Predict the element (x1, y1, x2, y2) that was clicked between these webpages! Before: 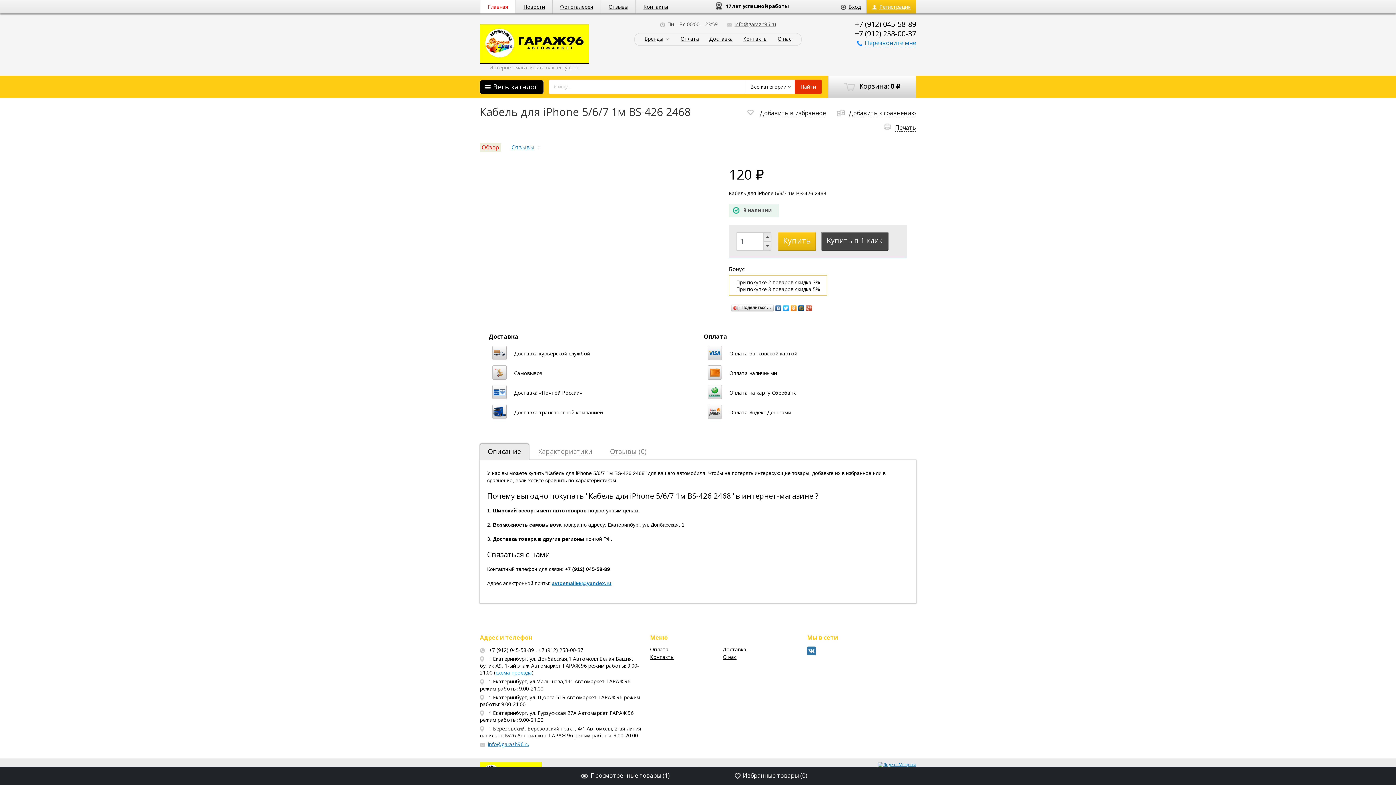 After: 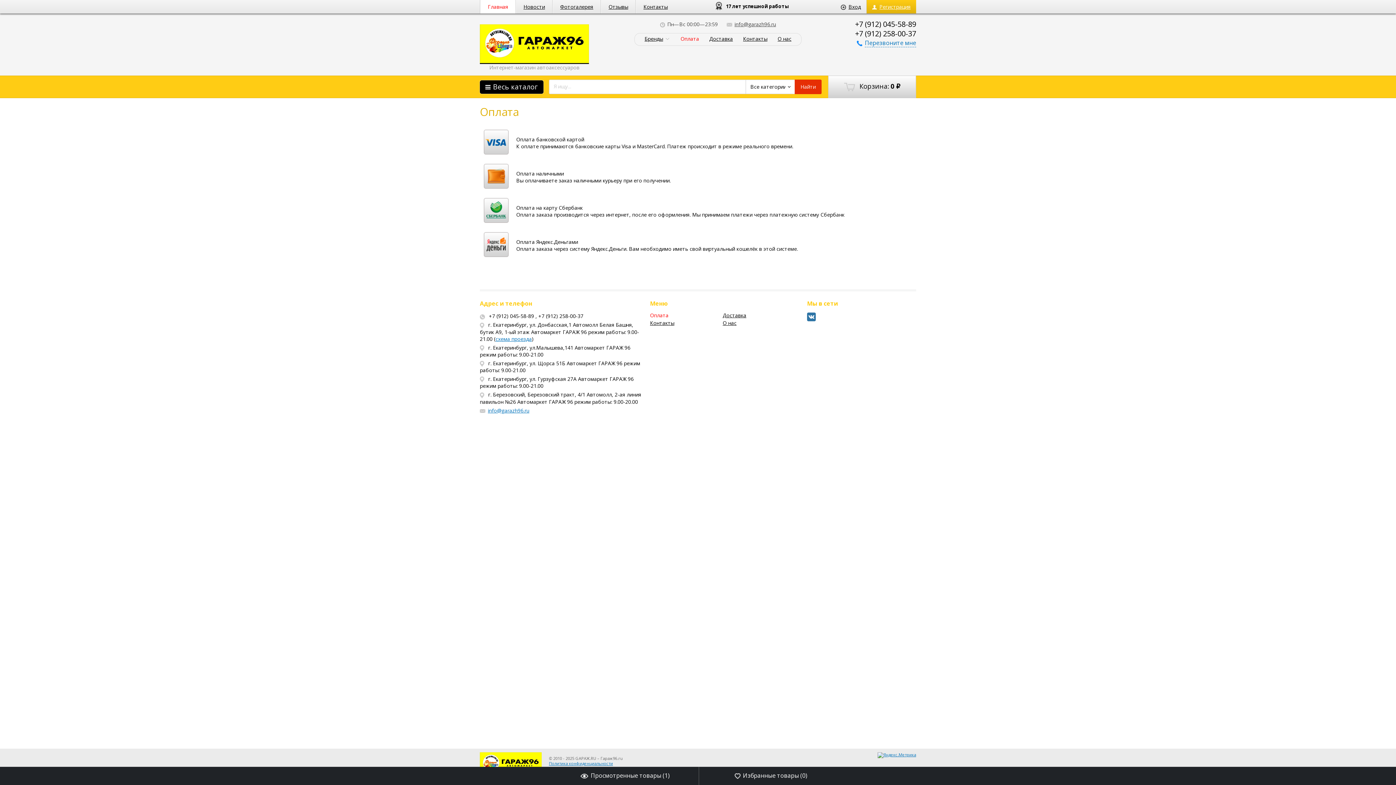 Action: bbox: (680, 36, 699, 41) label: Оплата